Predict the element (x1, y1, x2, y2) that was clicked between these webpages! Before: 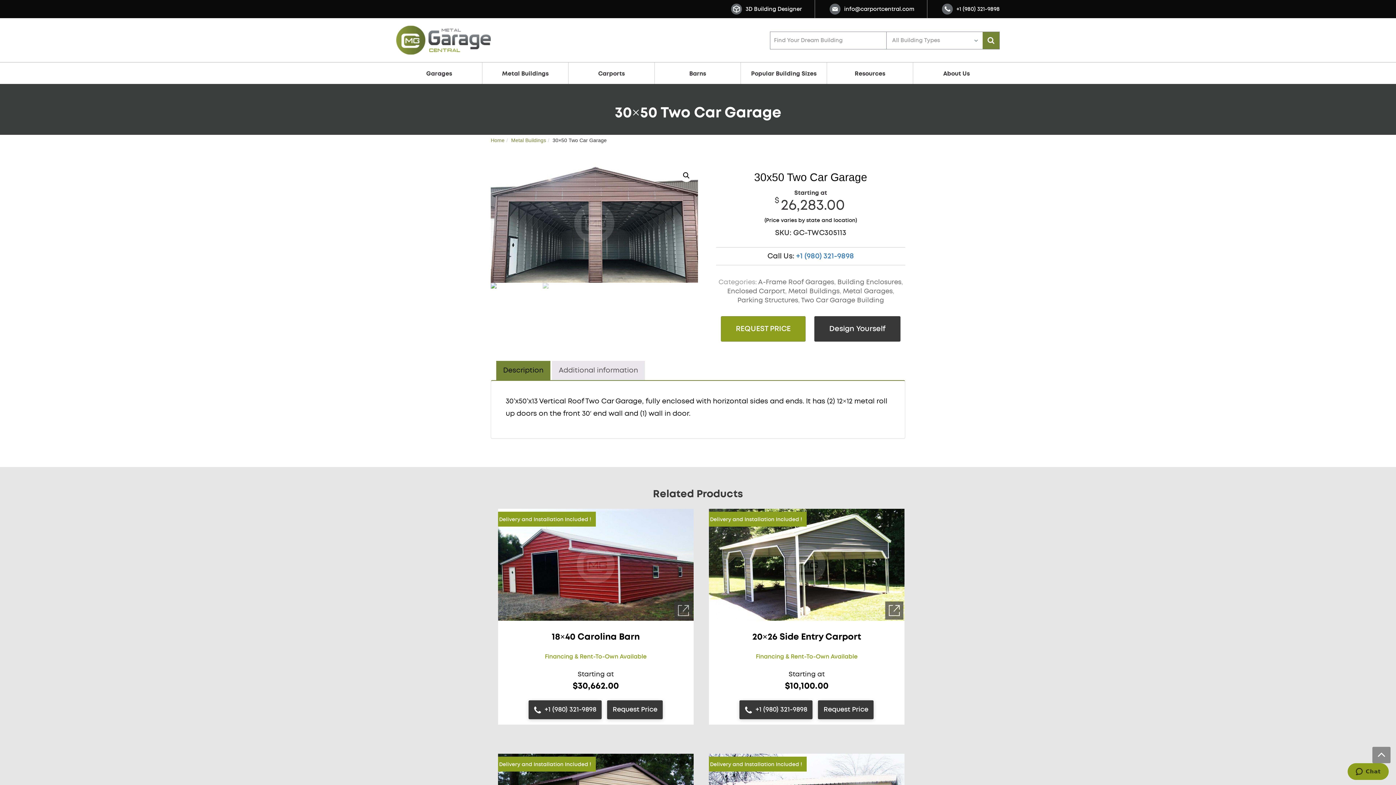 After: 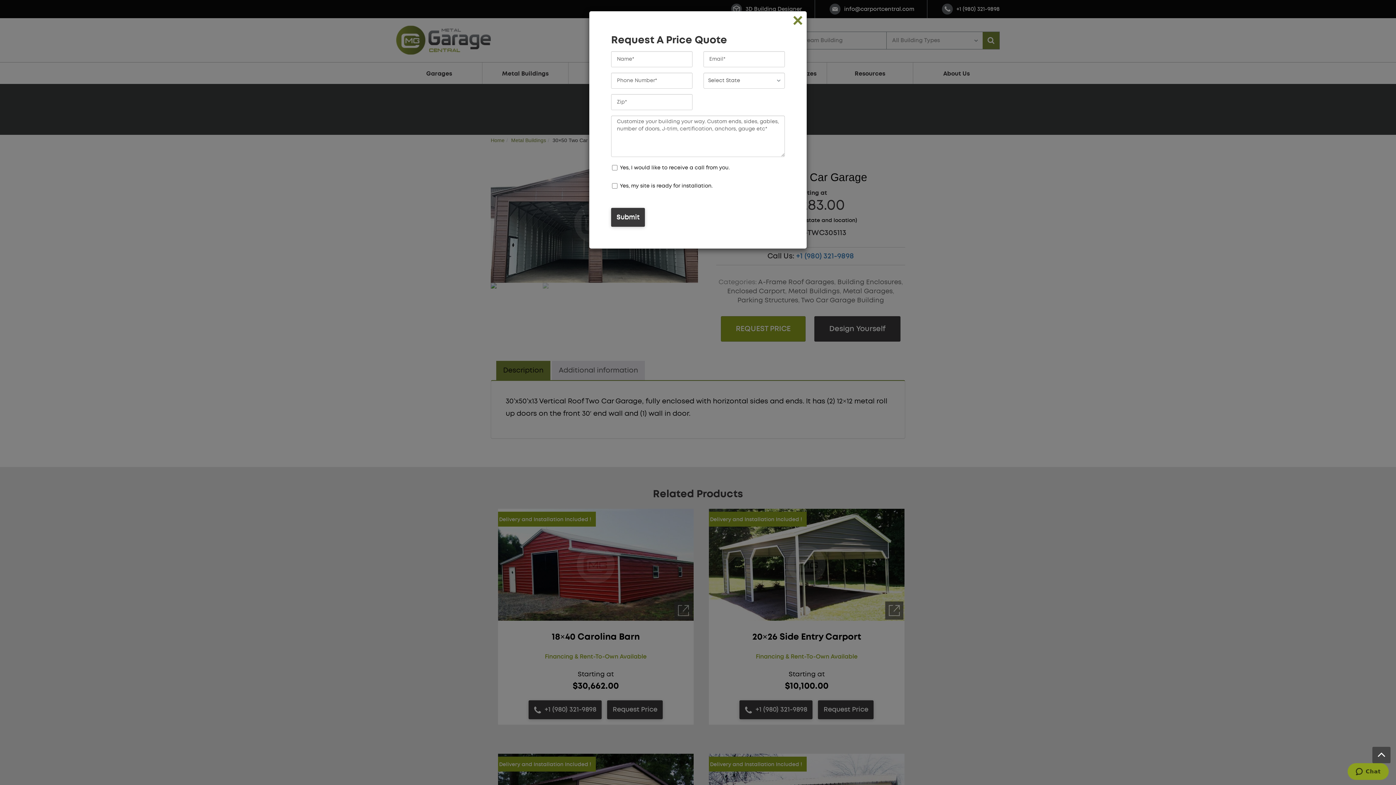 Action: label: REQUEST PRICE bbox: (721, 316, 805, 341)